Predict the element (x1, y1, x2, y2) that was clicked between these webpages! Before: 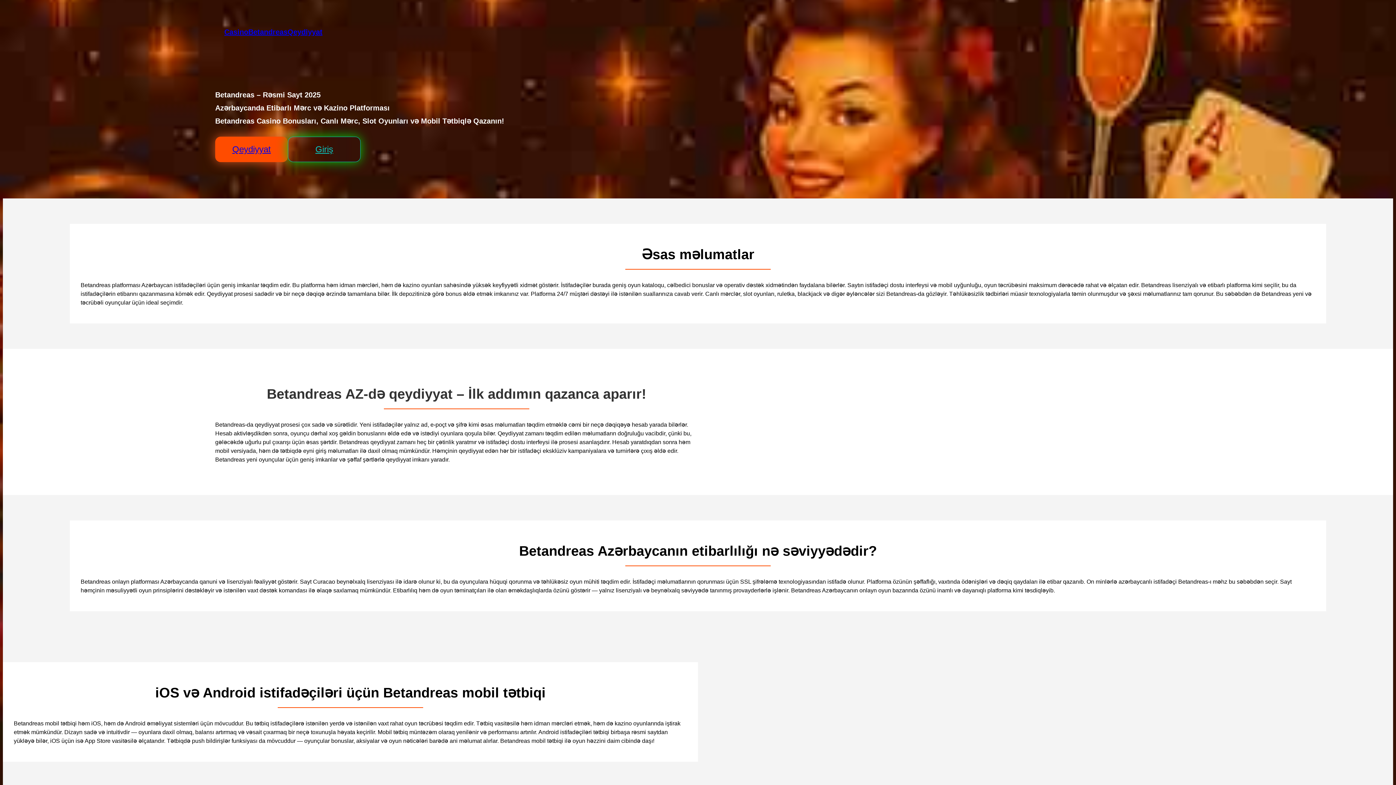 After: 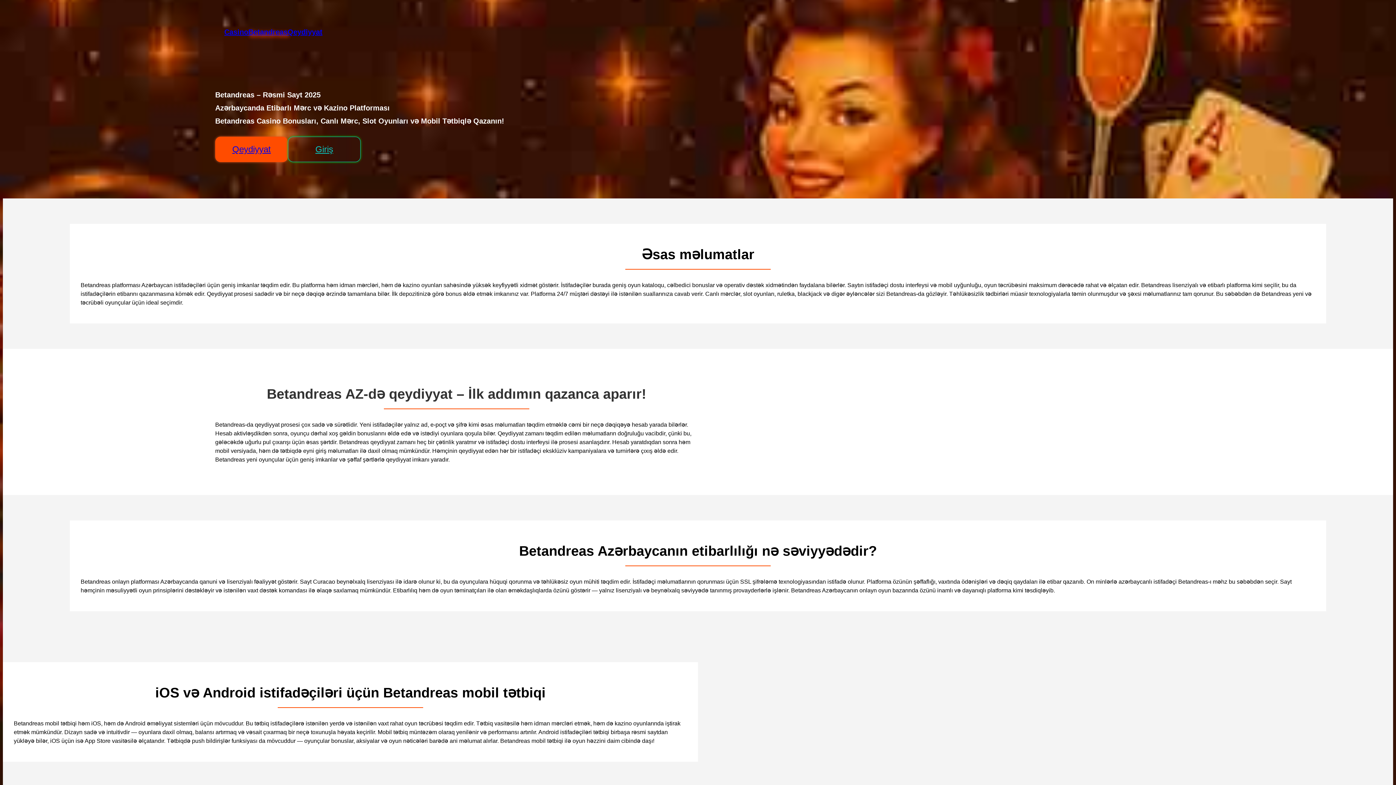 Action: label: Betandreas bbox: (248, 28, 287, 36)